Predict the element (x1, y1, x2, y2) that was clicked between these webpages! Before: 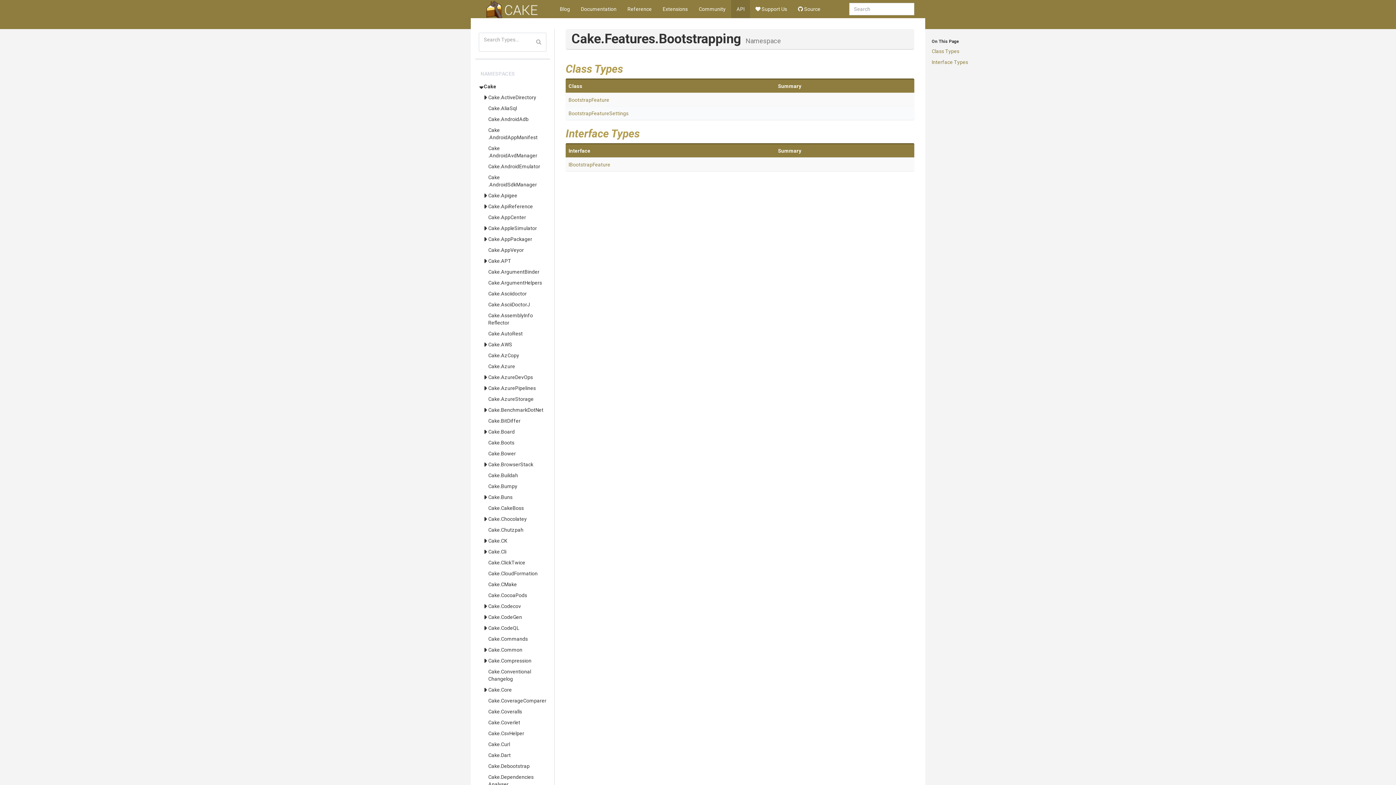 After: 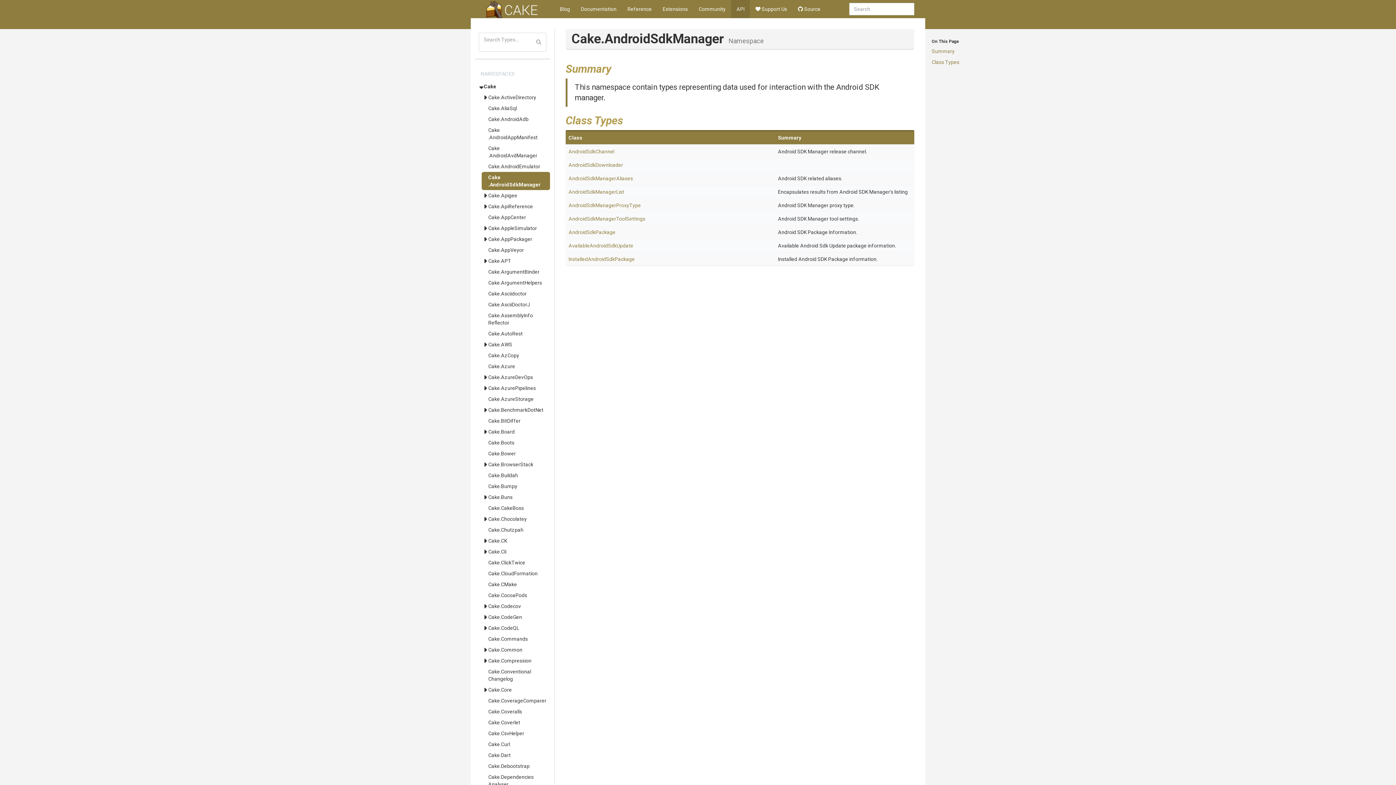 Action: label: Cake.AndroidSdkManager bbox: (481, 172, 550, 190)